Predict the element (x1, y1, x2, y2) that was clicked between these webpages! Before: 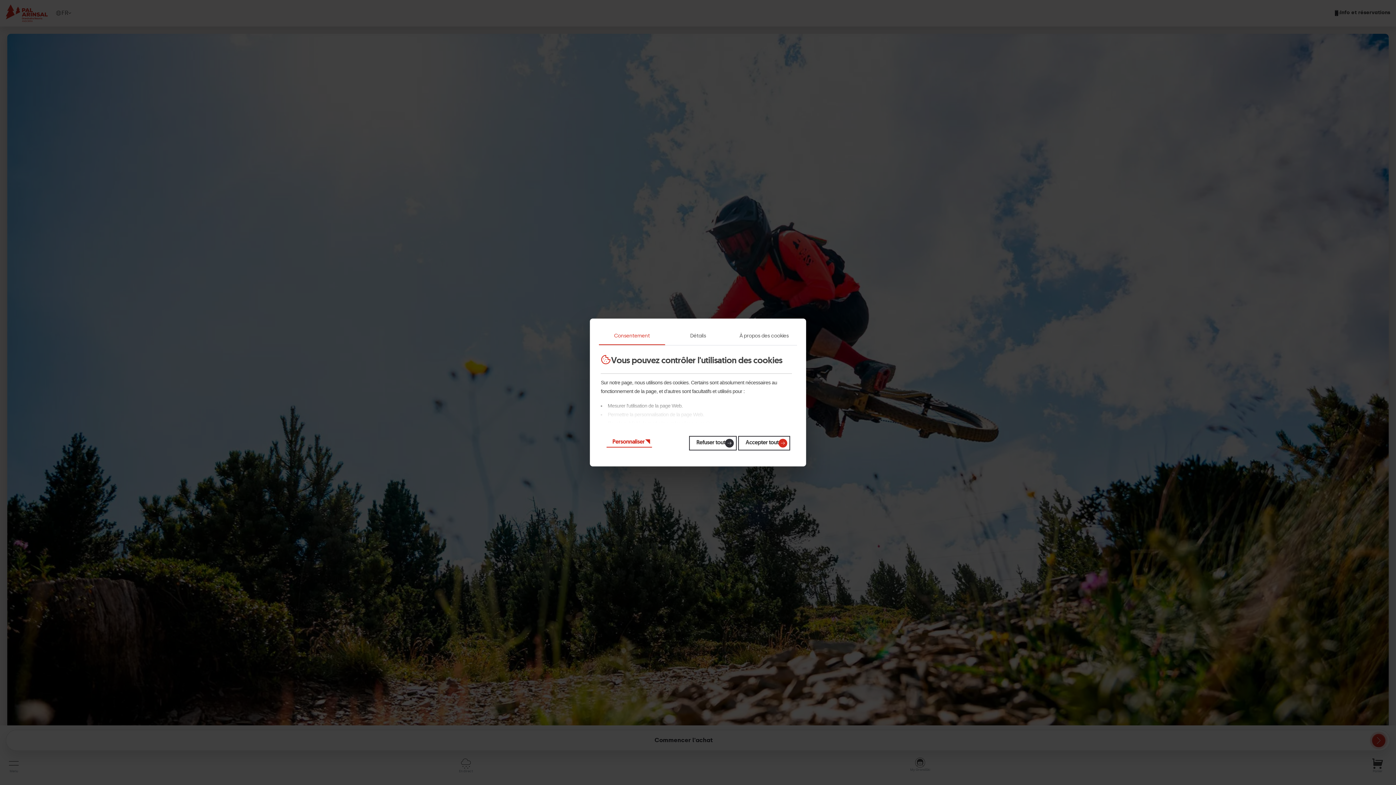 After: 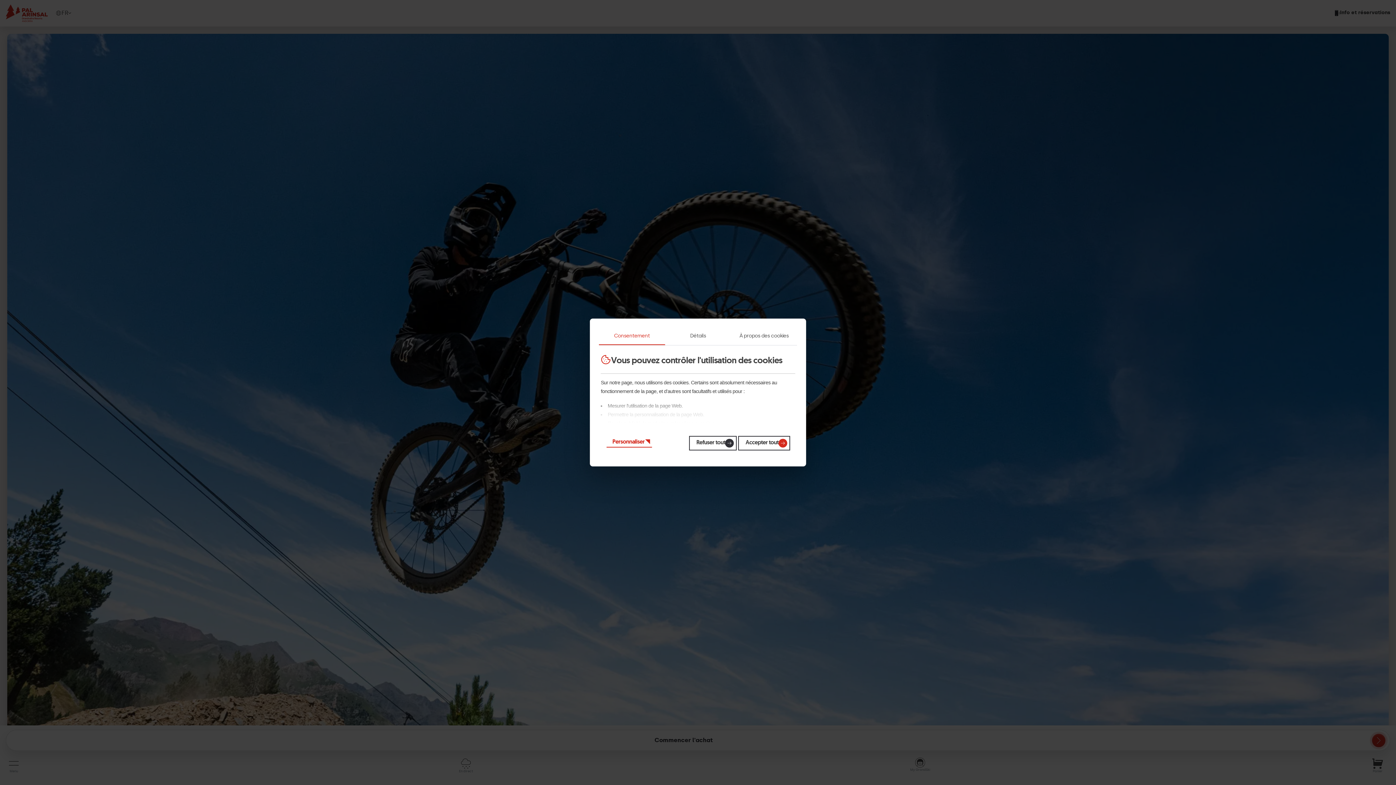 Action: bbox: (599, 327, 665, 345) label: Consentement